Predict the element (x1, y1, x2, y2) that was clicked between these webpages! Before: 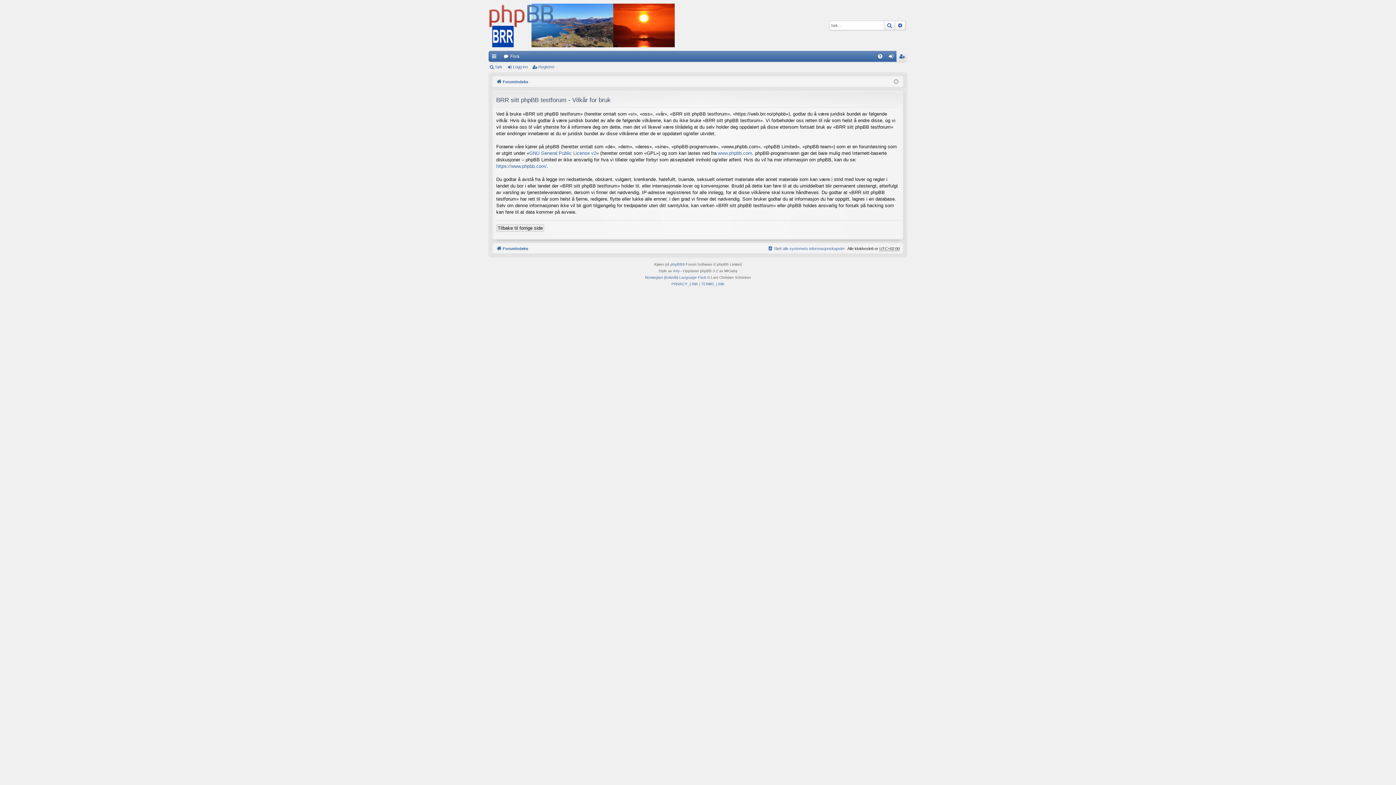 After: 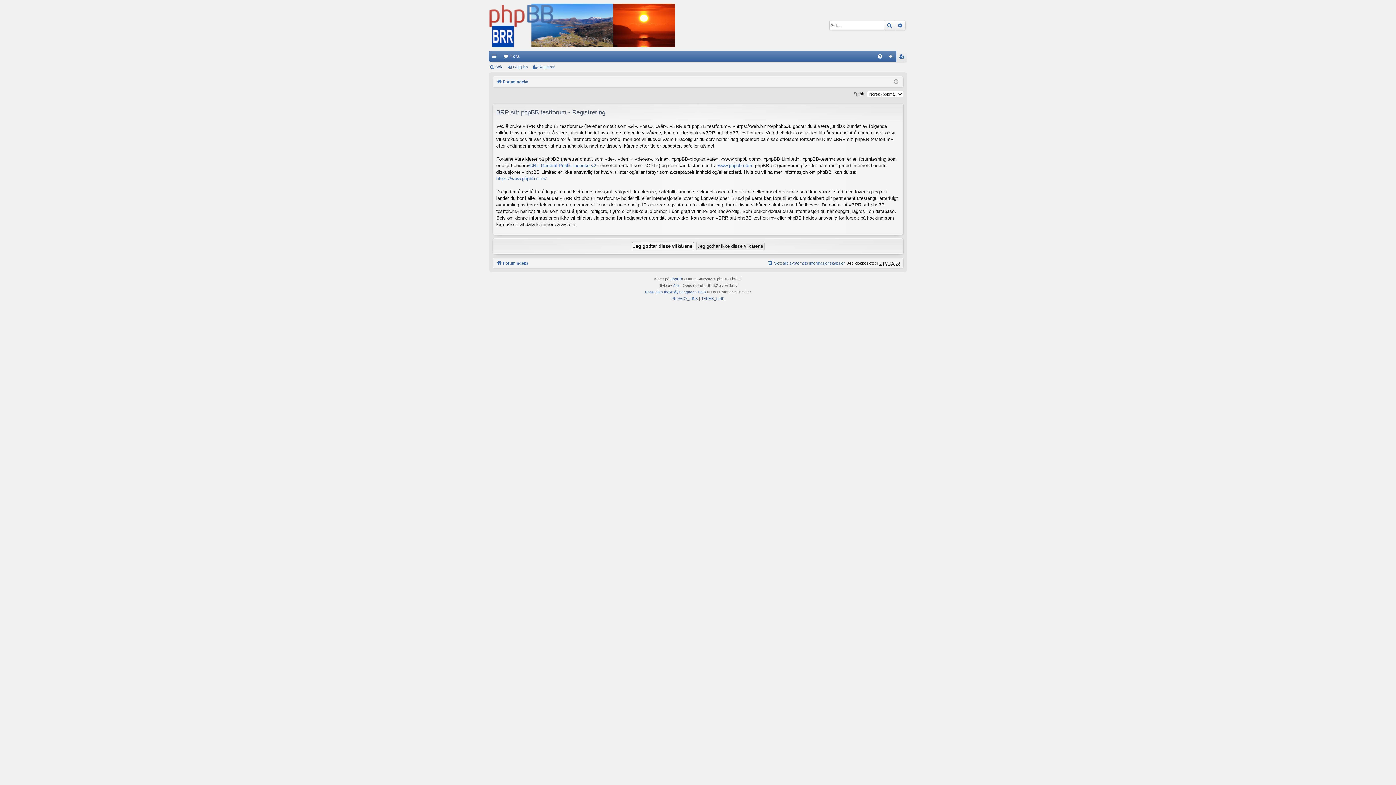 Action: label: Registrer bbox: (532, 62, 557, 72)